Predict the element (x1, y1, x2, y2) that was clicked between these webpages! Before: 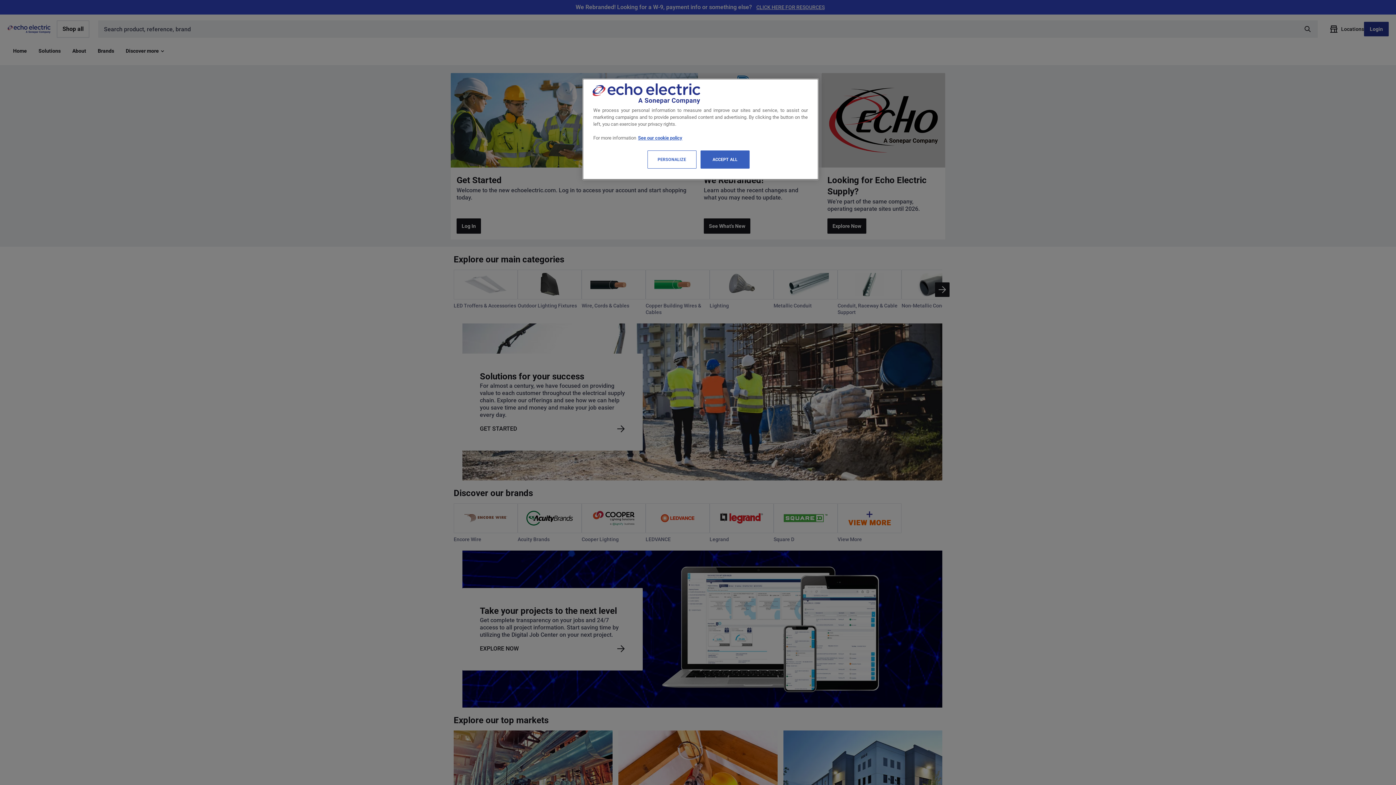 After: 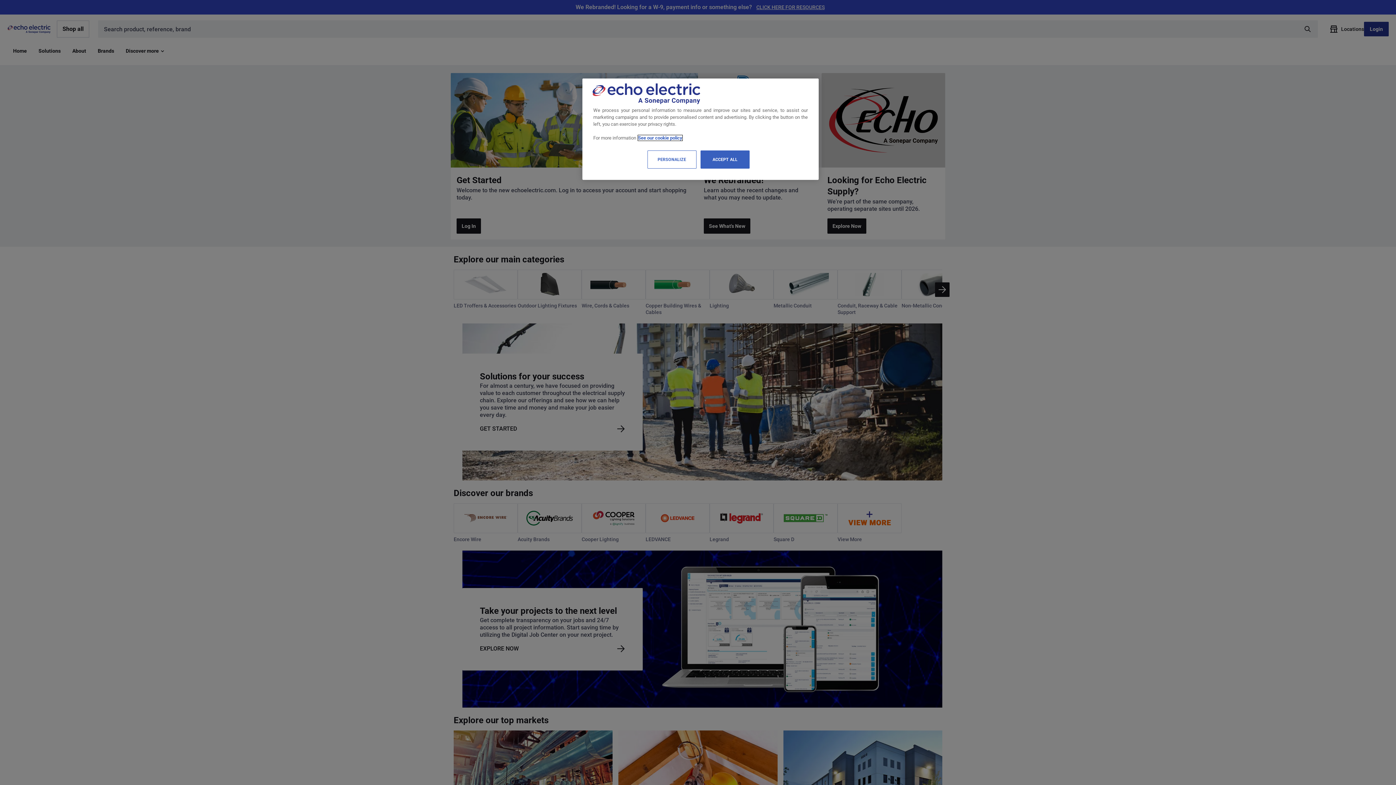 Action: bbox: (638, 135, 682, 140) label: See our cookie policy, opens in a new tab